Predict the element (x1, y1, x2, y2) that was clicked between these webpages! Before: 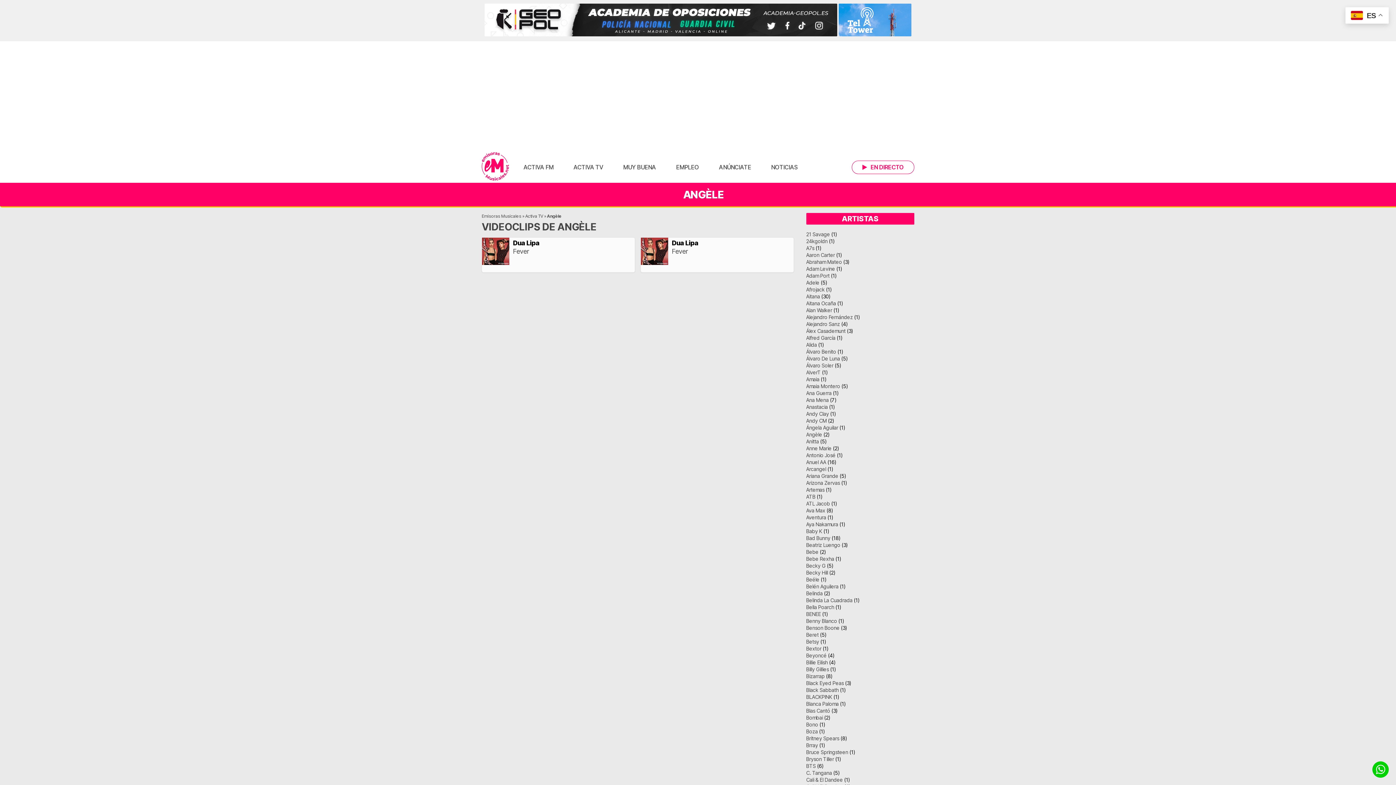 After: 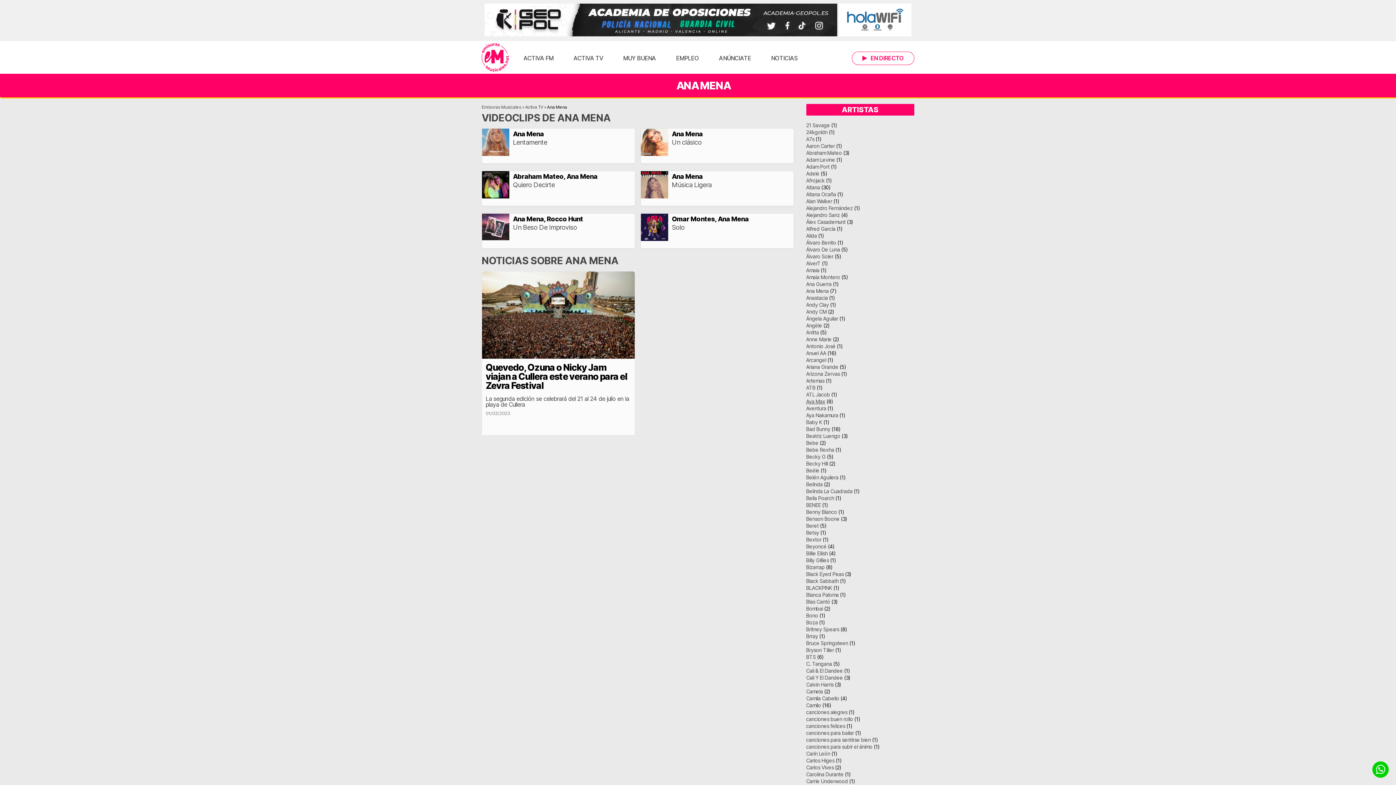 Action: bbox: (806, 397, 828, 403) label: Ana Mena